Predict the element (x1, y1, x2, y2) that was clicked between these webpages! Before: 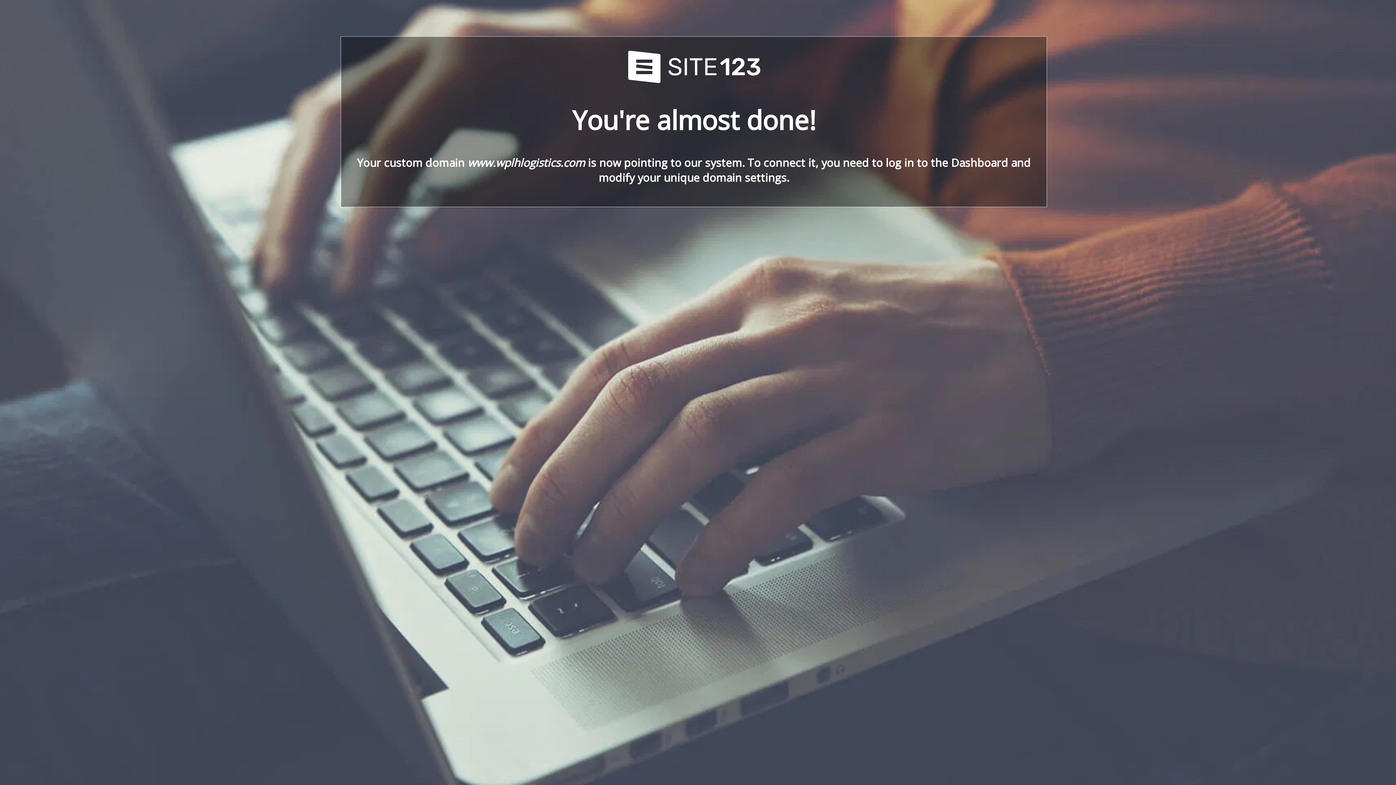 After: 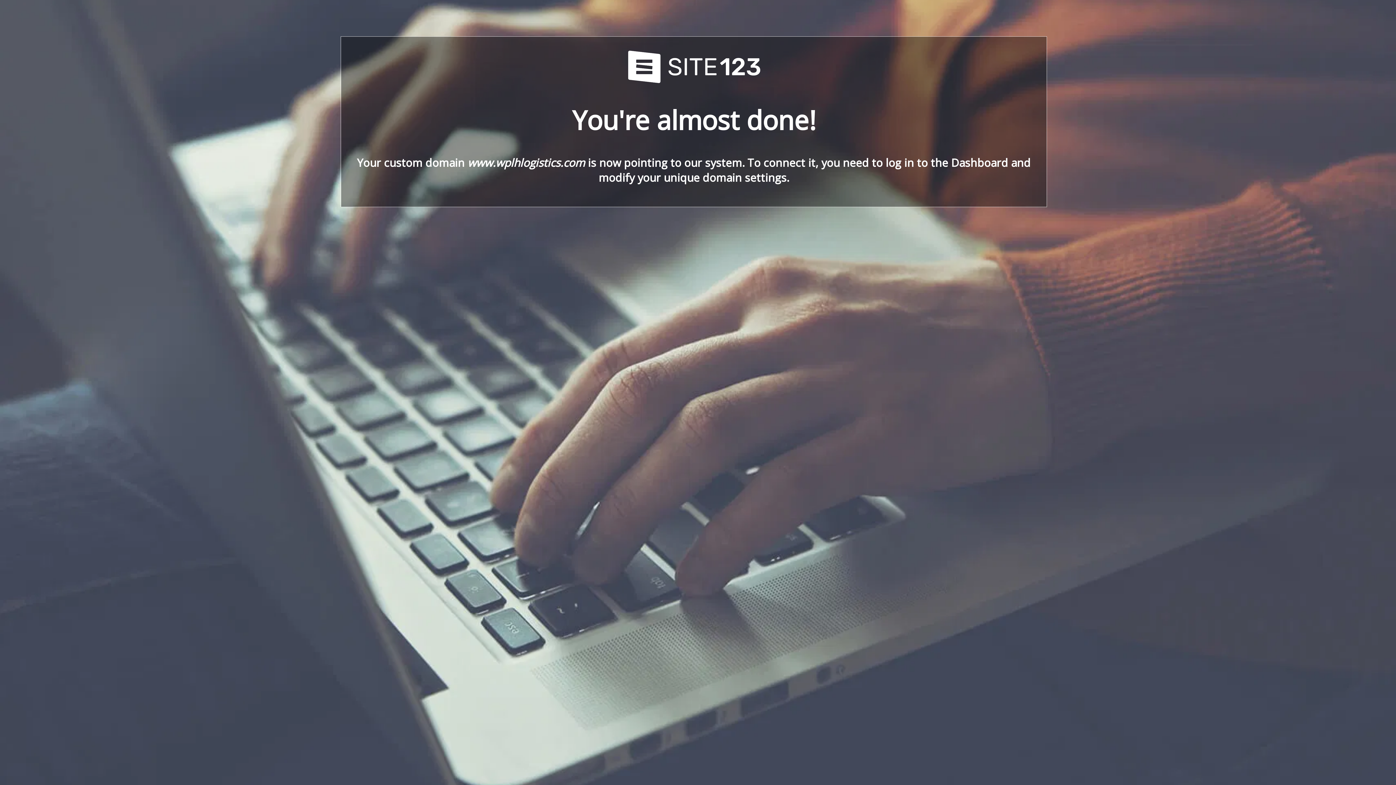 Action: bbox: (621, 78, 766, 86)